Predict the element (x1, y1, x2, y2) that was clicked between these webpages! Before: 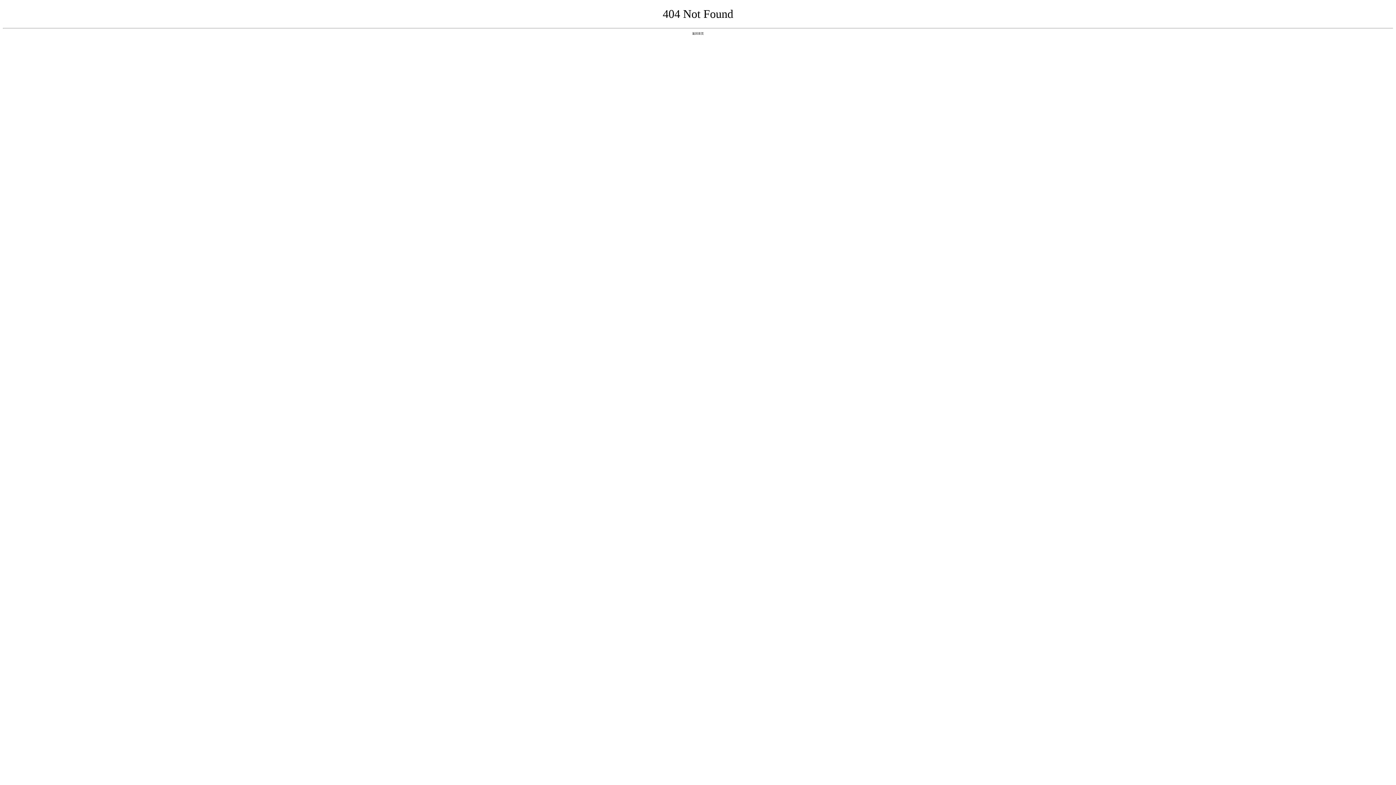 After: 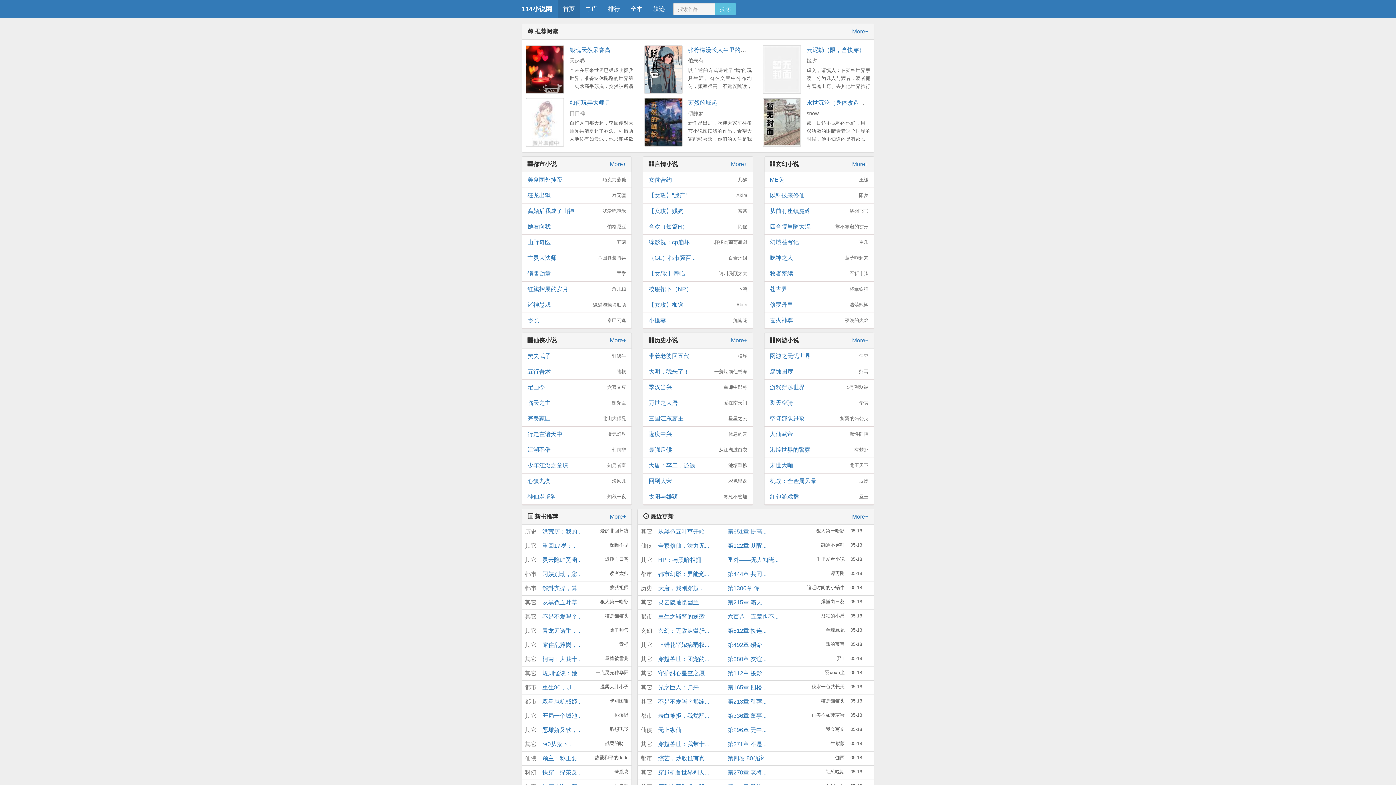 Action: label: 返回首页 bbox: (692, 31, 704, 35)